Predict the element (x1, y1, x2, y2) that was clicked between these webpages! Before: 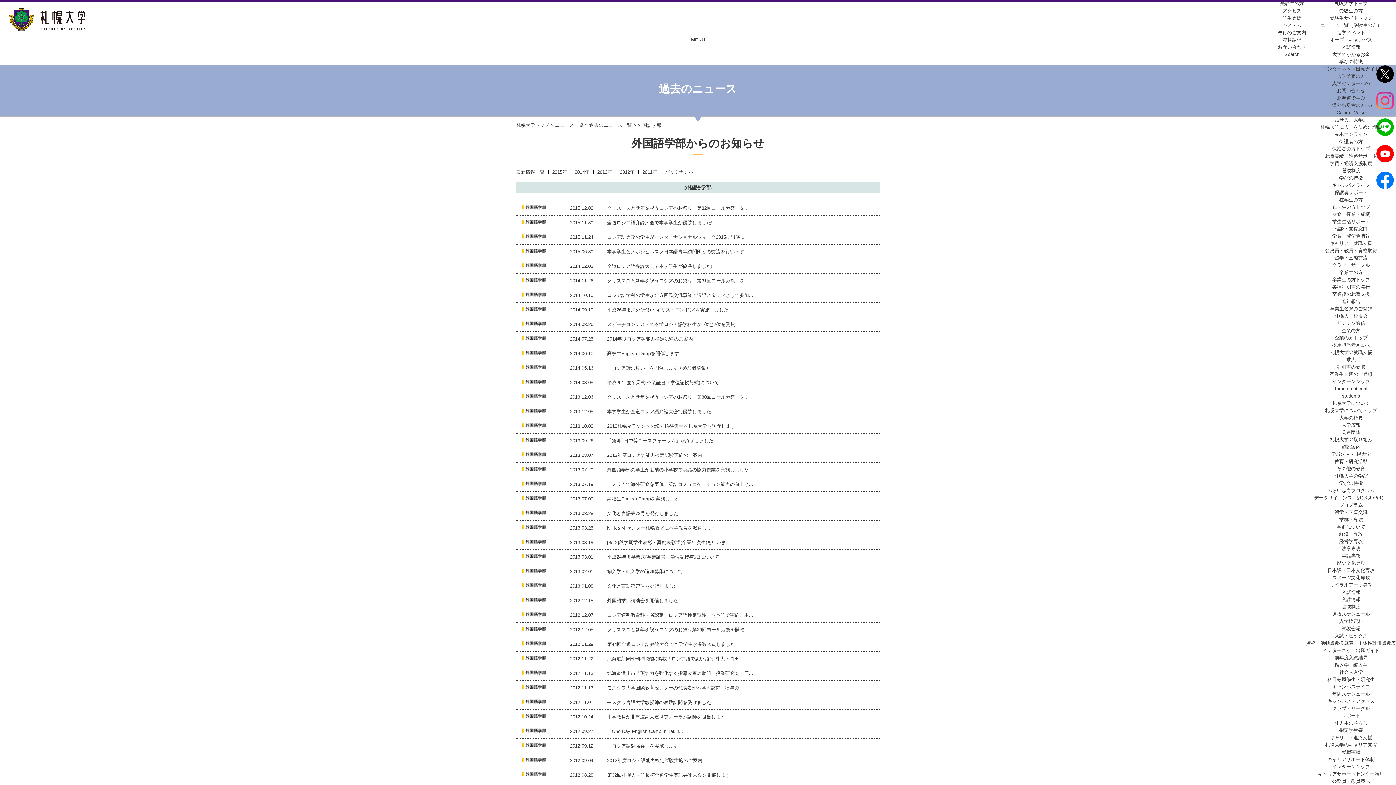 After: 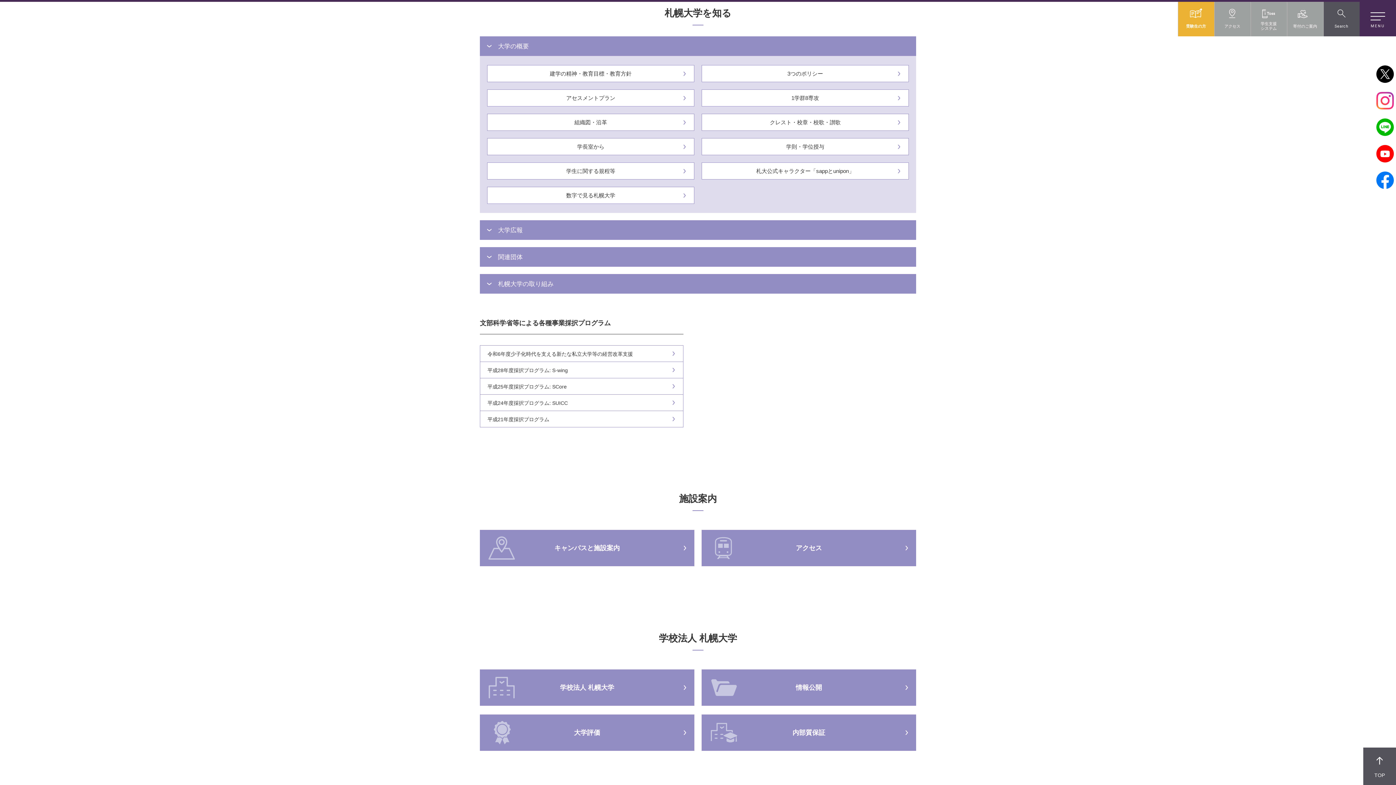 Action: label: 大学の概要 bbox: (1339, 415, 1363, 420)